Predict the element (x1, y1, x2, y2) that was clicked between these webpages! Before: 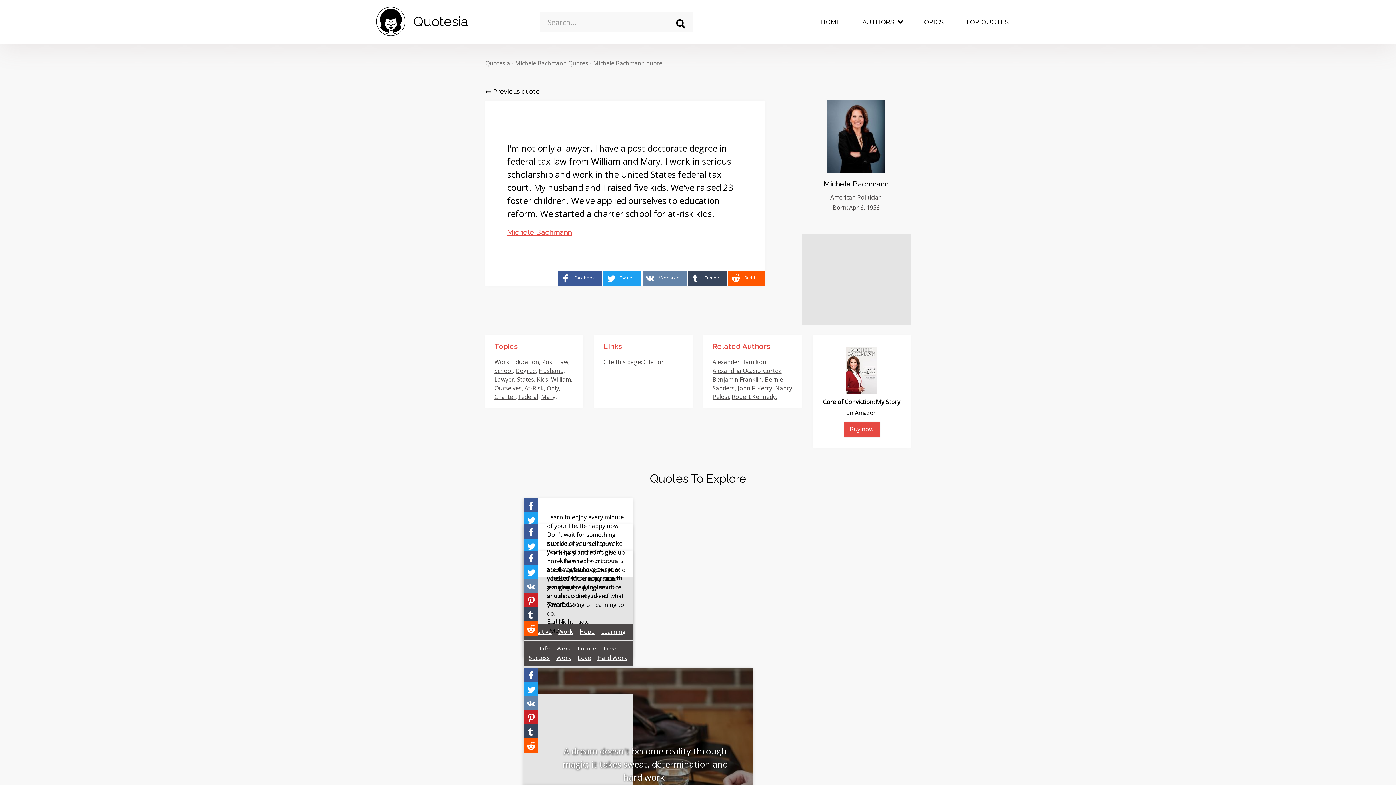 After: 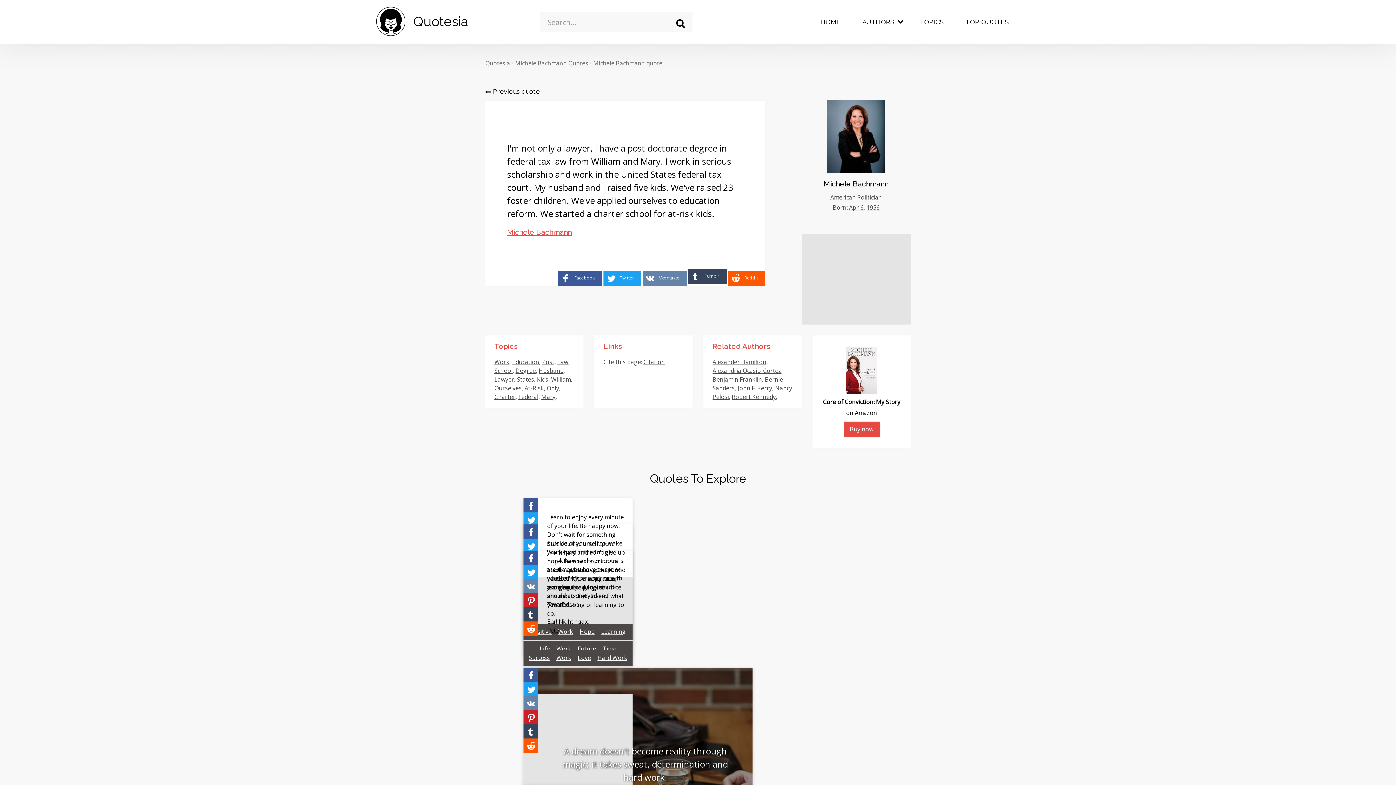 Action: bbox: (688, 270, 726, 286) label: Share on Tumblr